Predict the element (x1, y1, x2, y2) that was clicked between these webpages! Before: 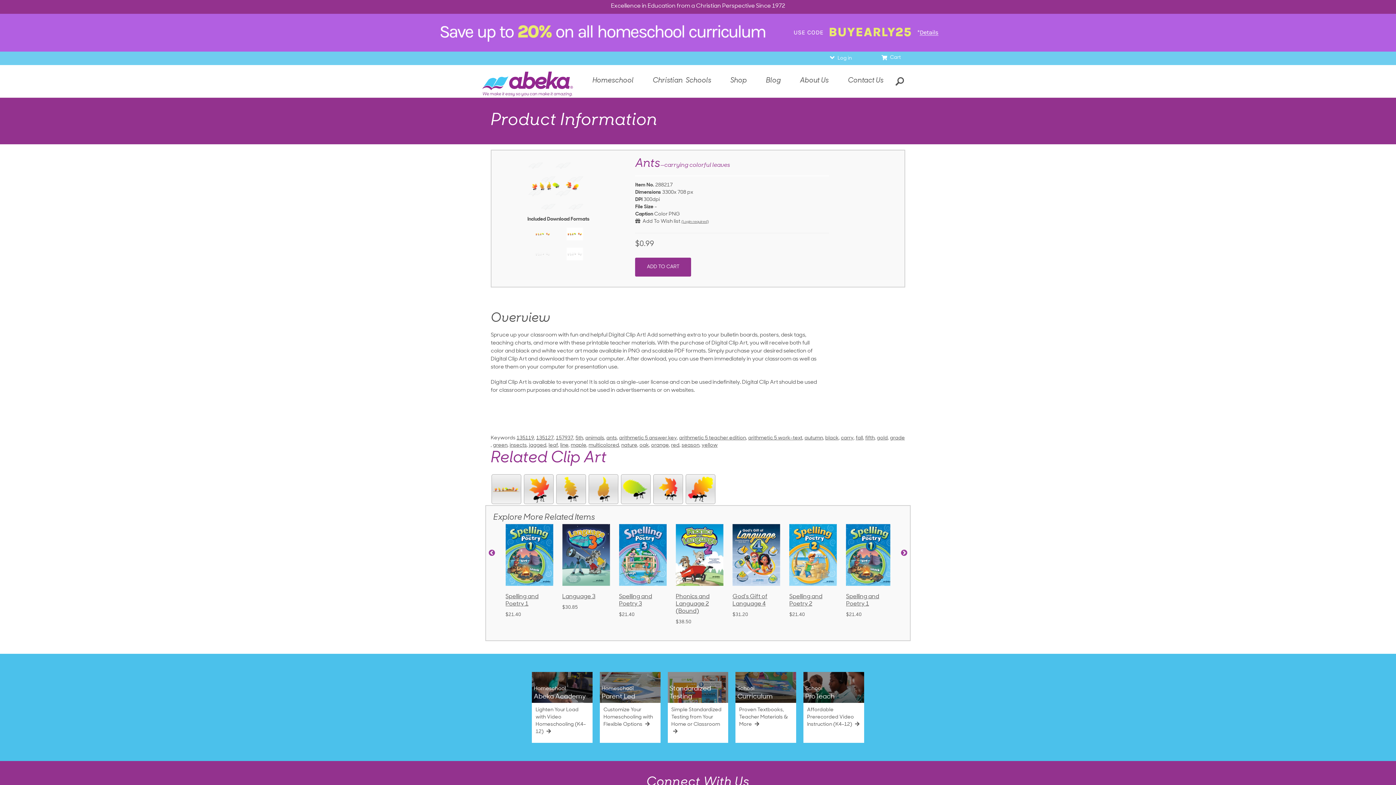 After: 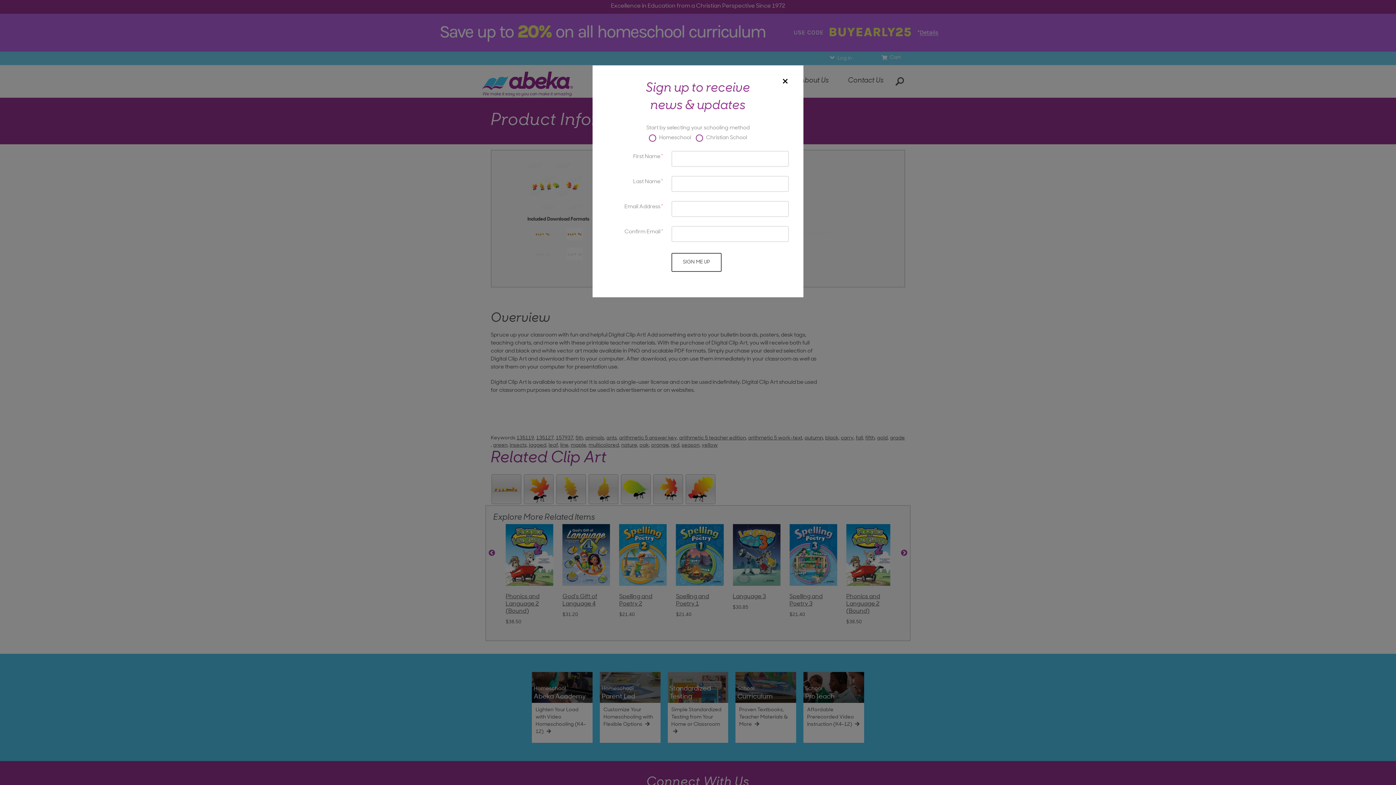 Action: label: Shop bbox: (722, 73, 755, 90)